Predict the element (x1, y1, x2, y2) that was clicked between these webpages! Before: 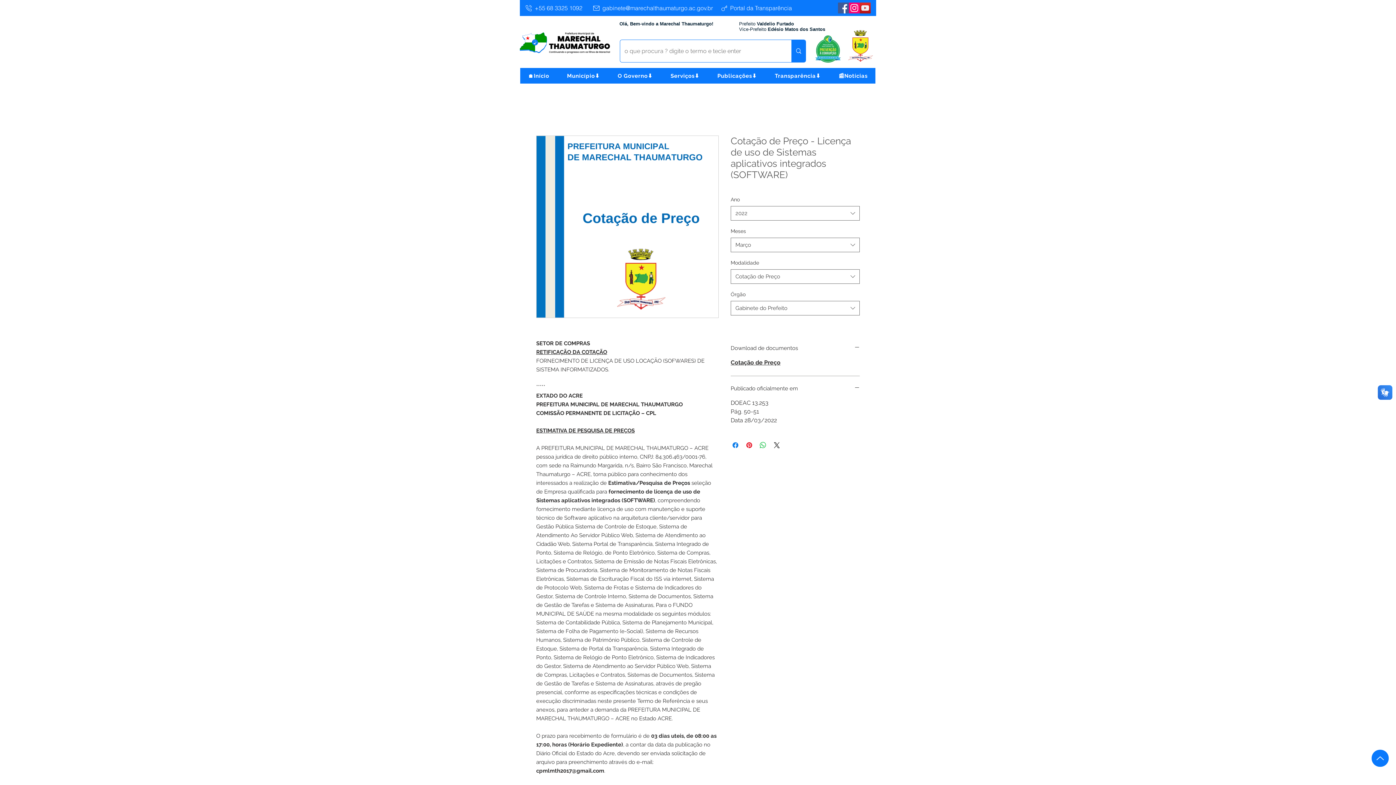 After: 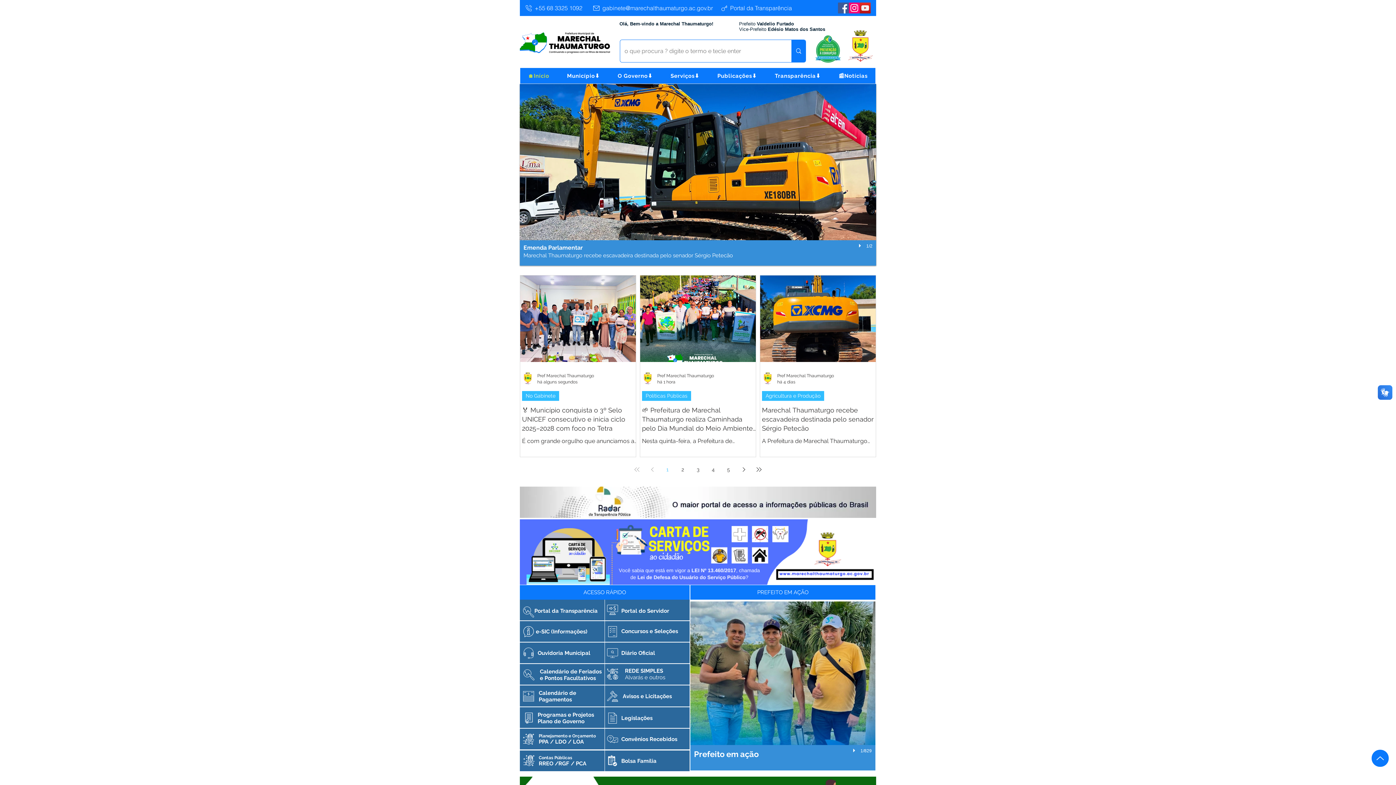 Action: bbox: (848, 30, 873, 61)